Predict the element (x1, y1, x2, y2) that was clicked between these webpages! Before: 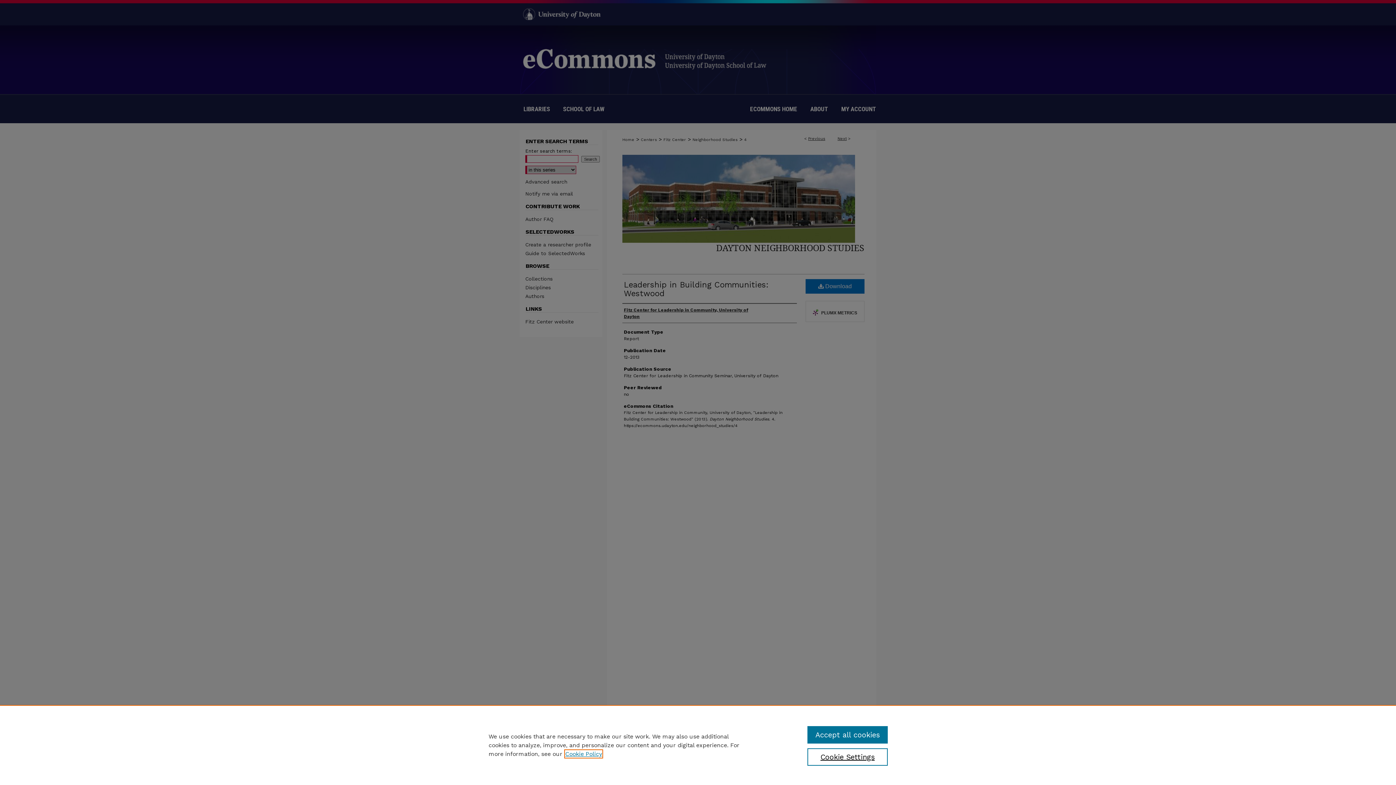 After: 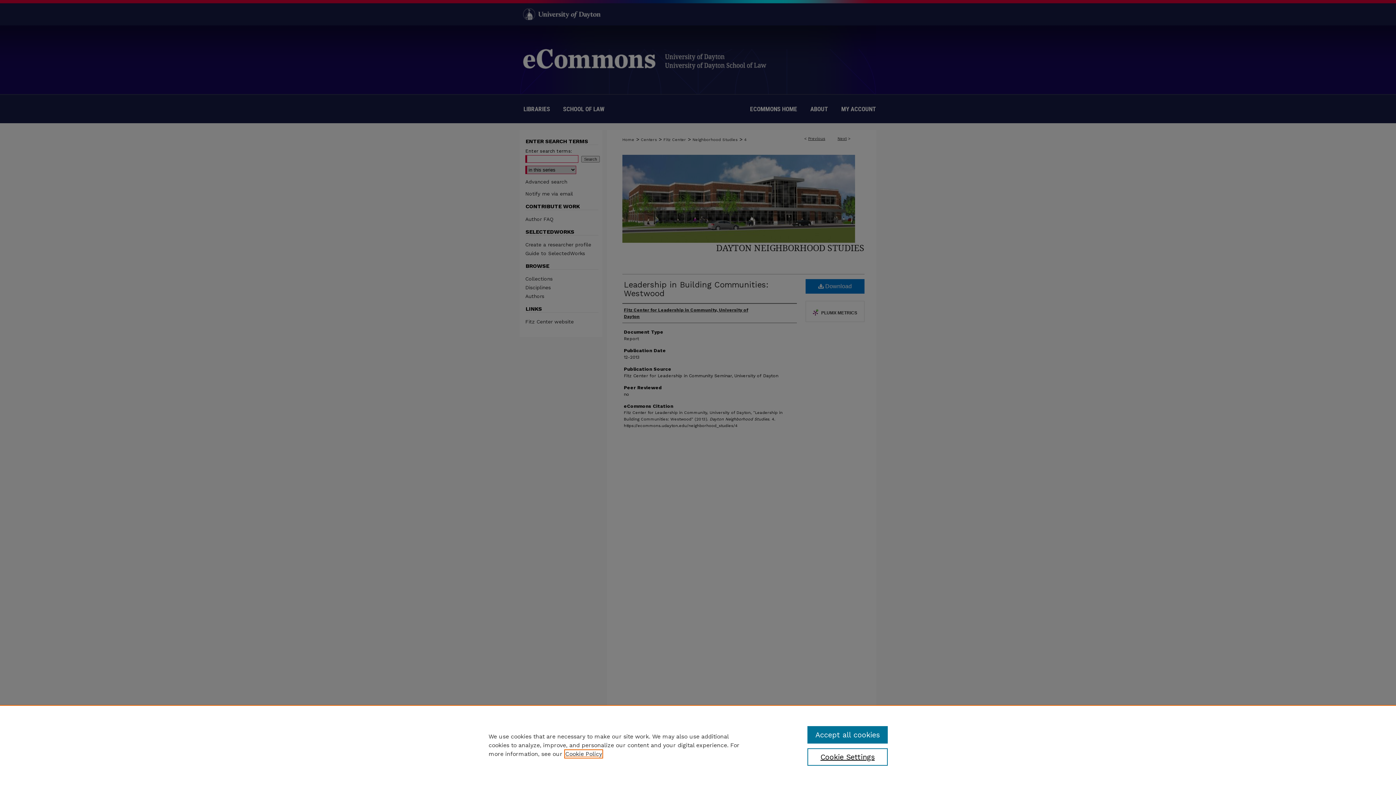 Action: label: , opens in a new tab bbox: (565, 750, 602, 757)